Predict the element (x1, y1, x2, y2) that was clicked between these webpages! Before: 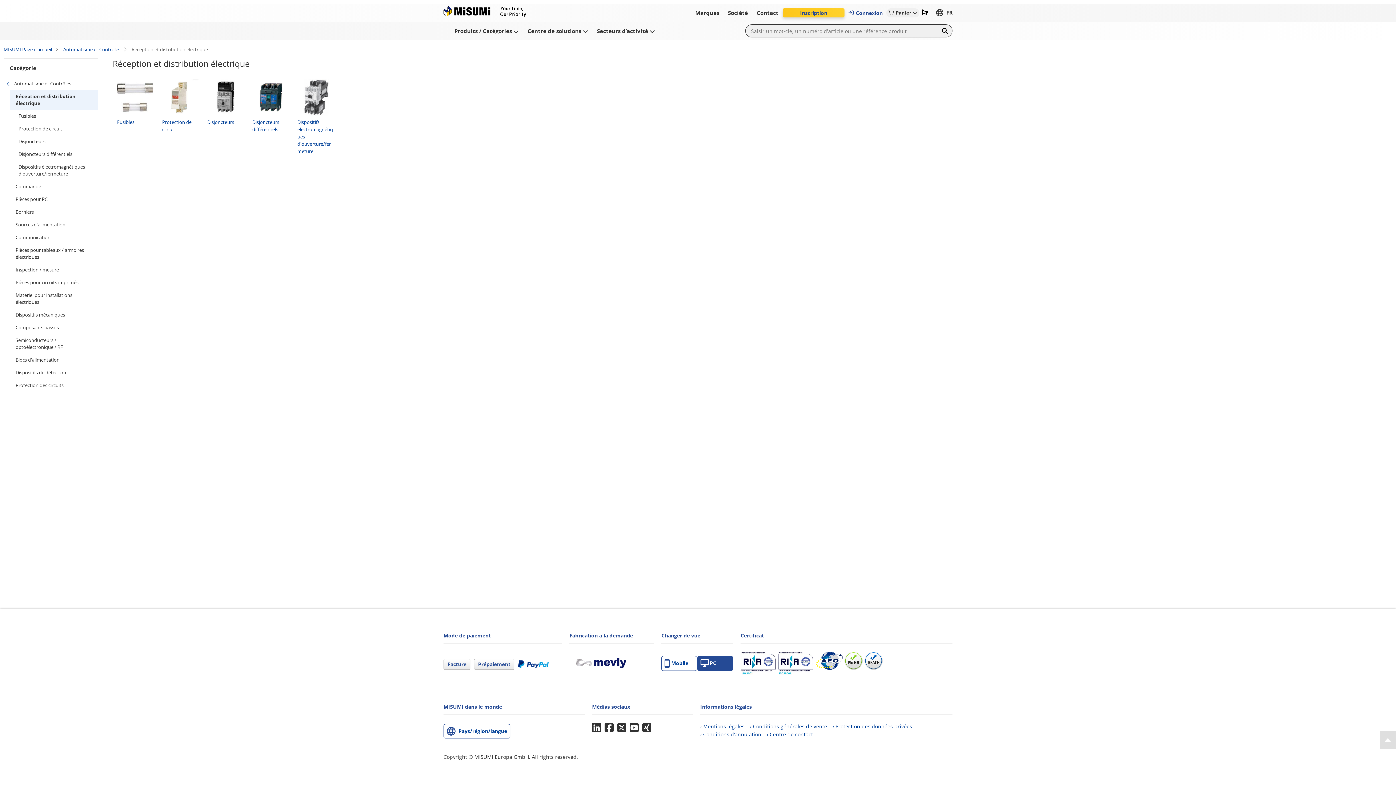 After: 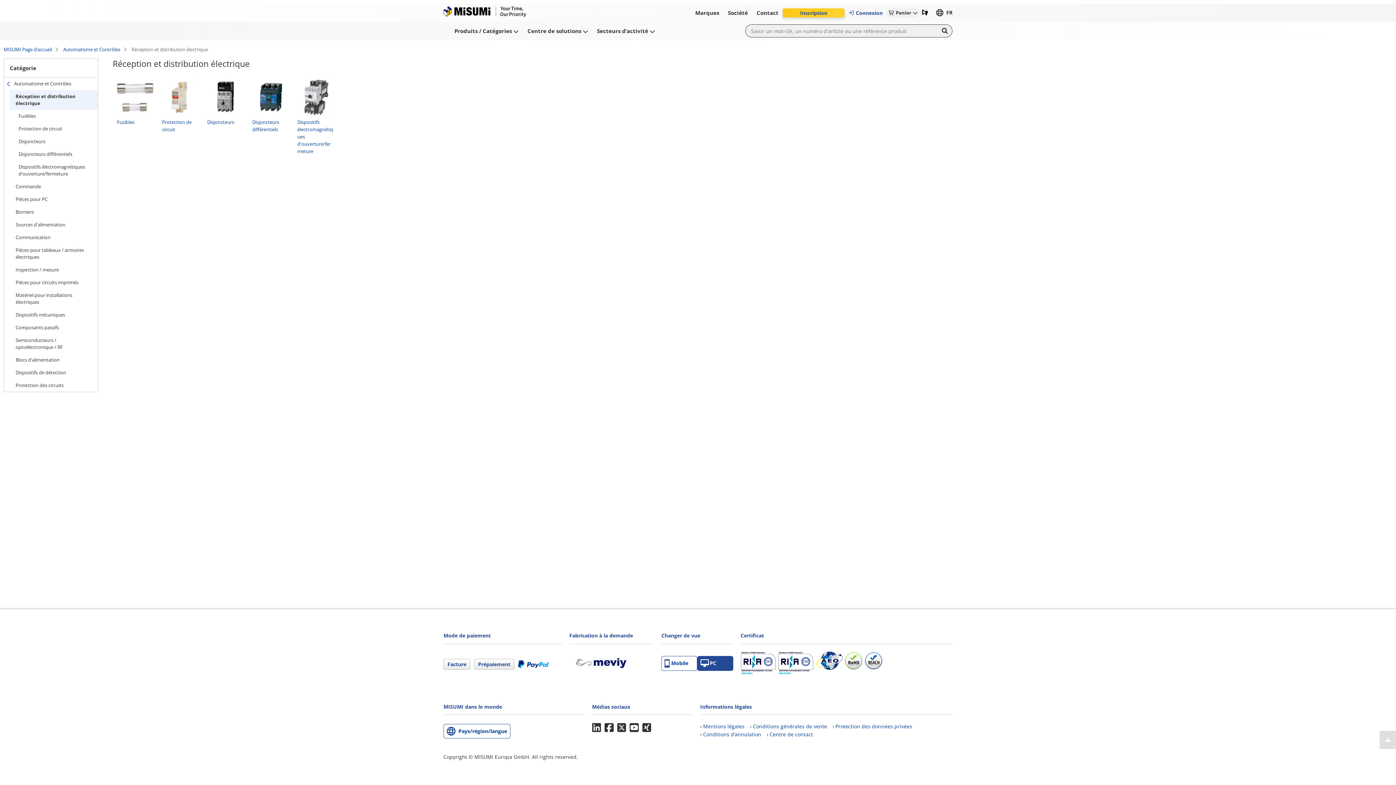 Action: bbox: (778, 652, 813, 681)